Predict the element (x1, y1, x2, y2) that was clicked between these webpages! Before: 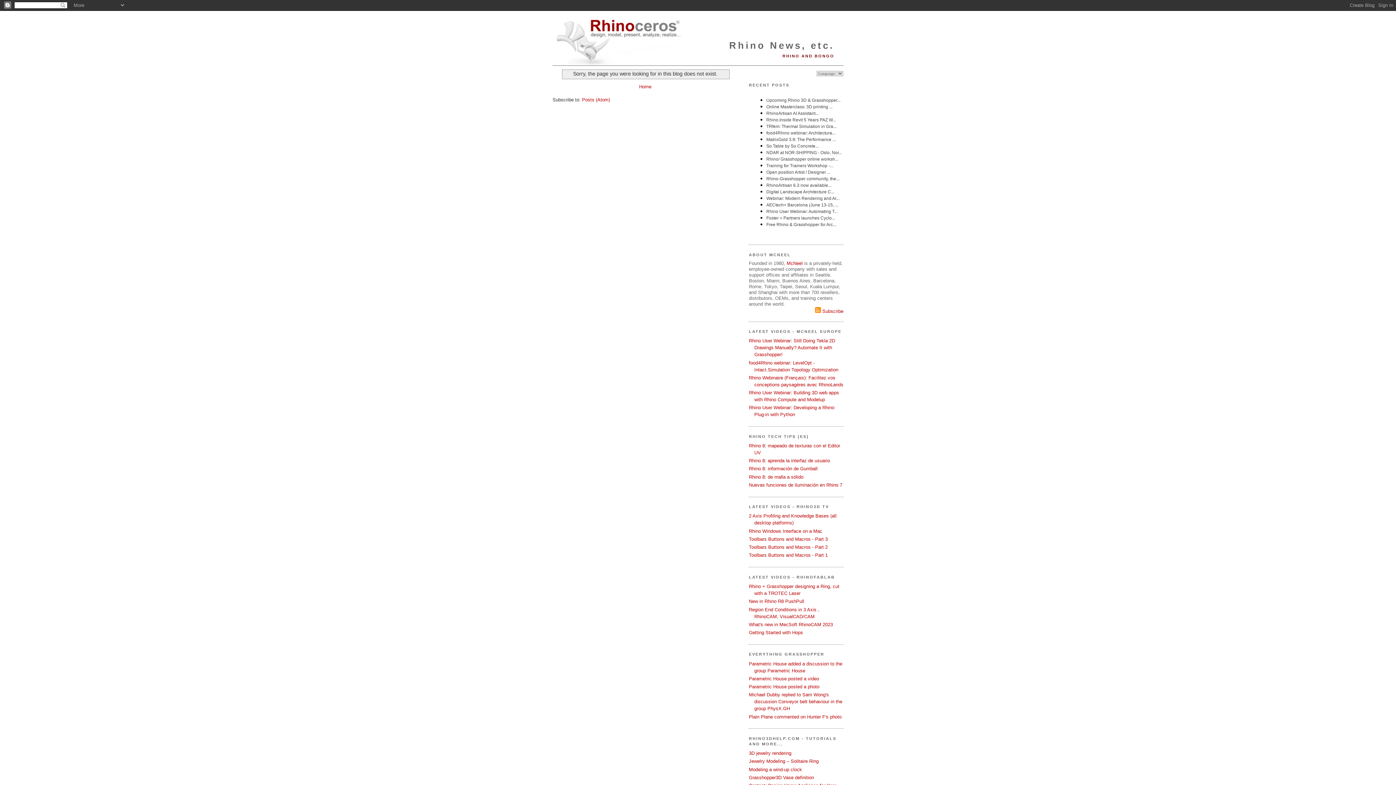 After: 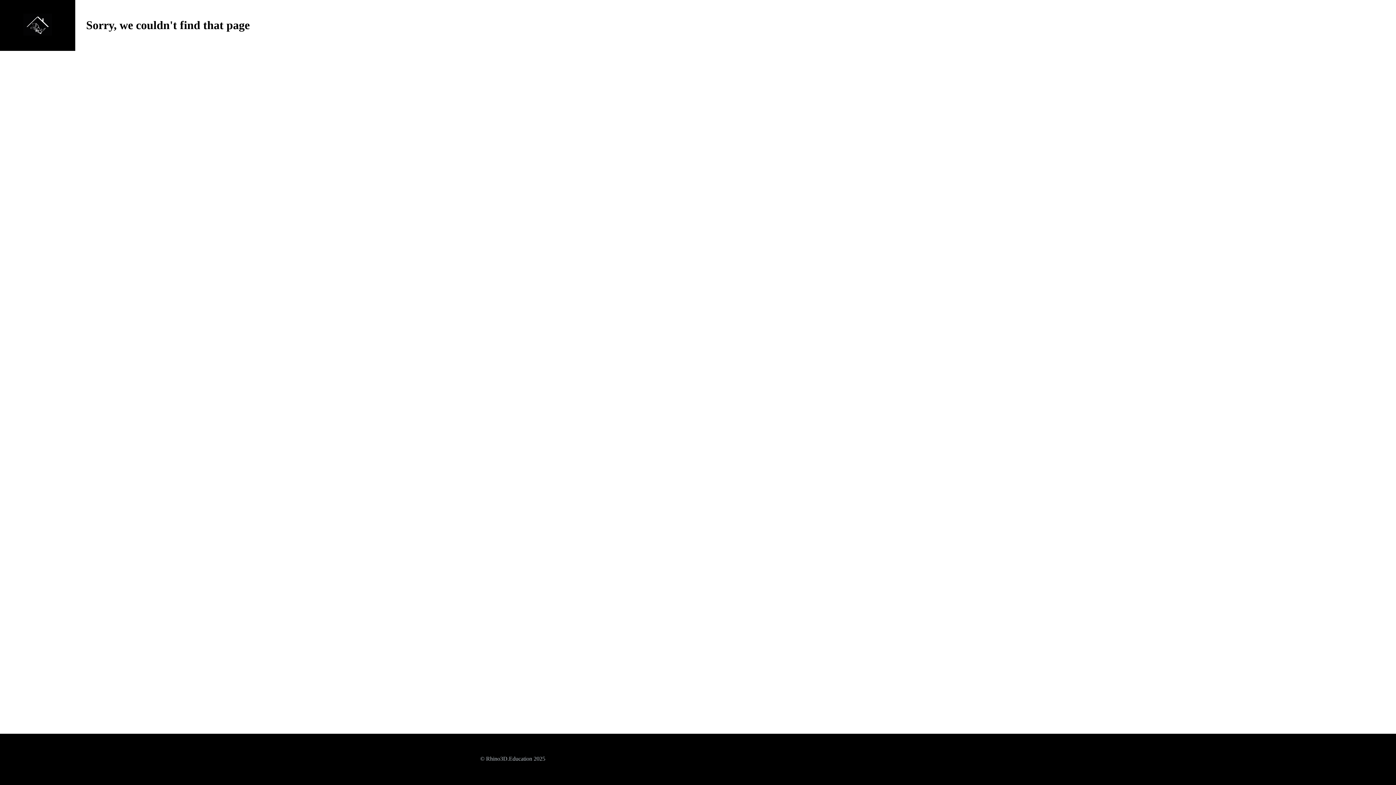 Action: bbox: (749, 536, 828, 542) label: Toolbars Buttons and Macros - Part 3